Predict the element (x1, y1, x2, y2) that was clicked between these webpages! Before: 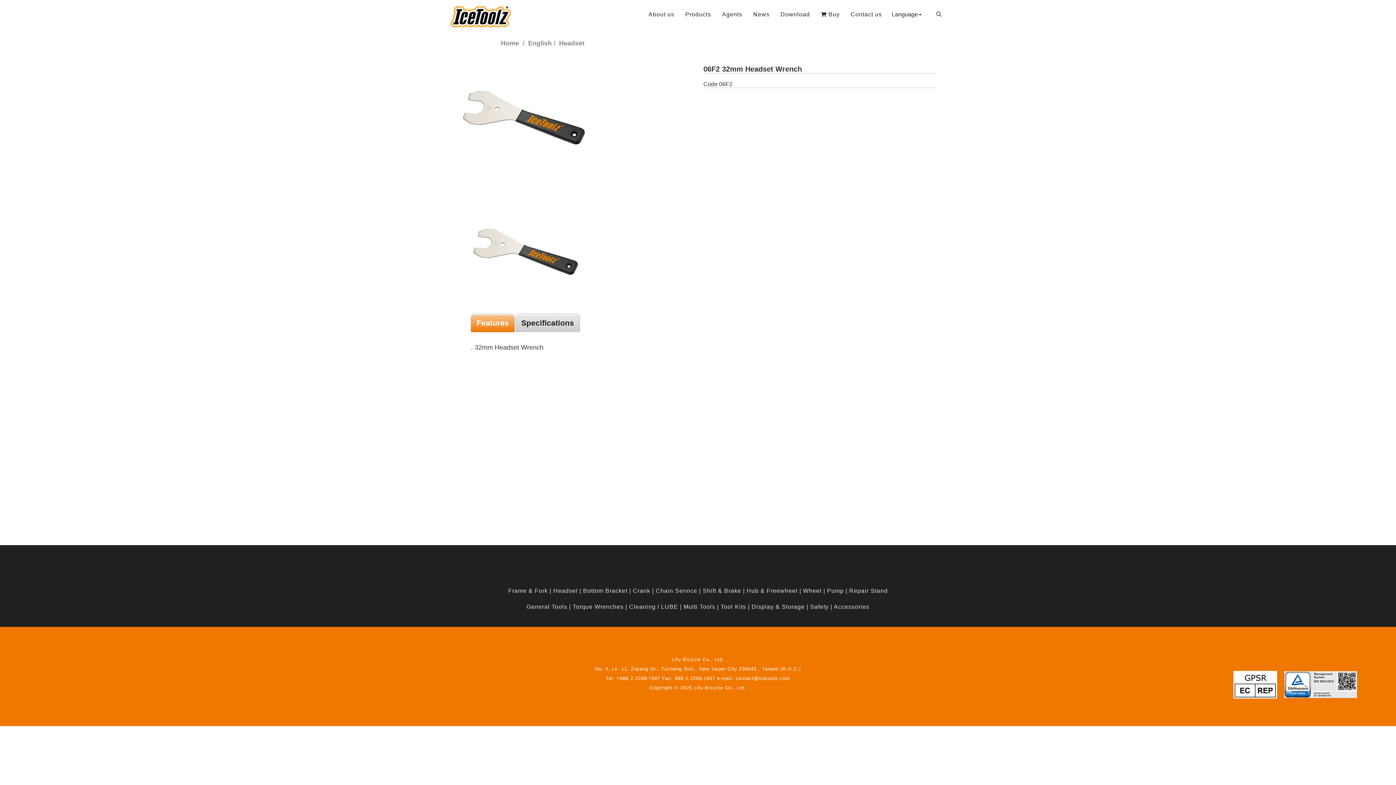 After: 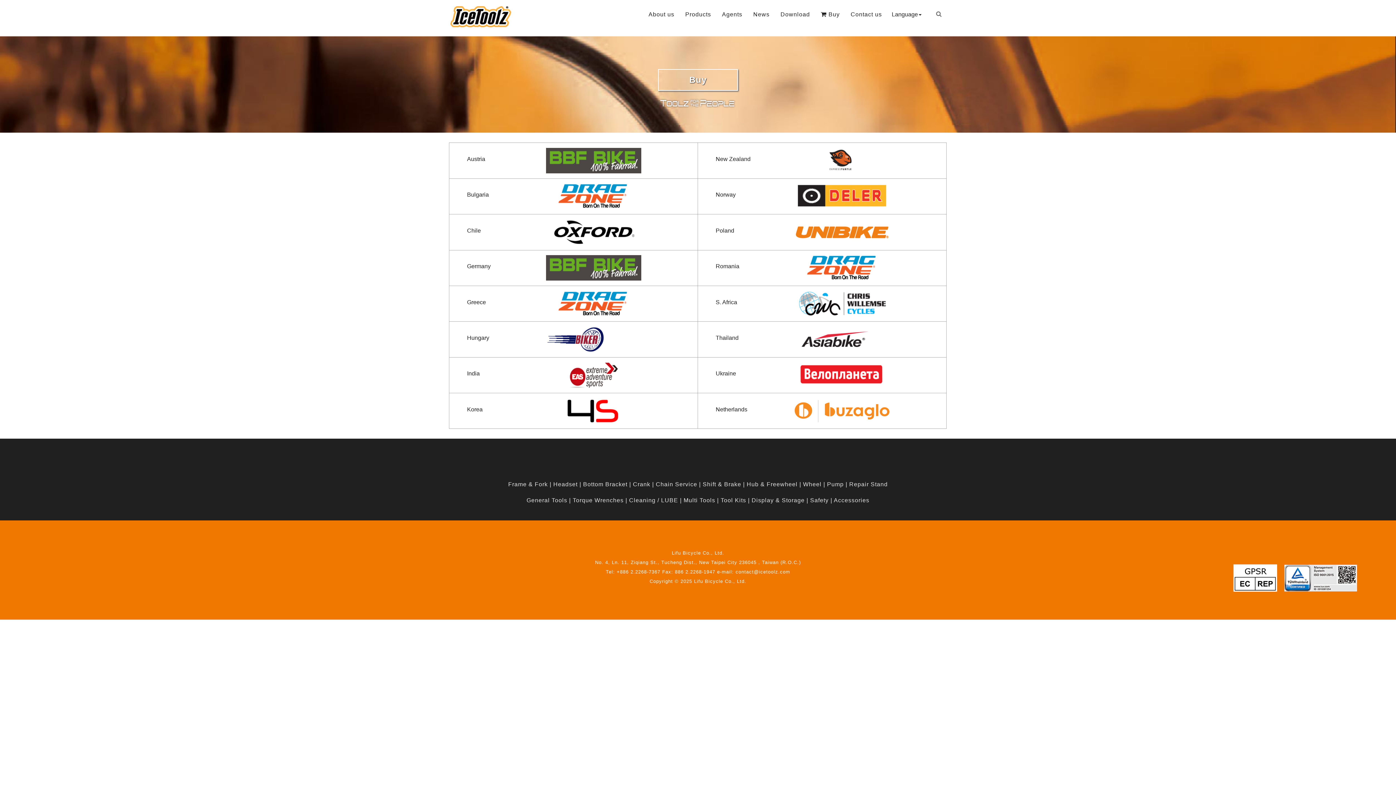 Action: bbox: (815, 0, 845, 29) label:  Buy